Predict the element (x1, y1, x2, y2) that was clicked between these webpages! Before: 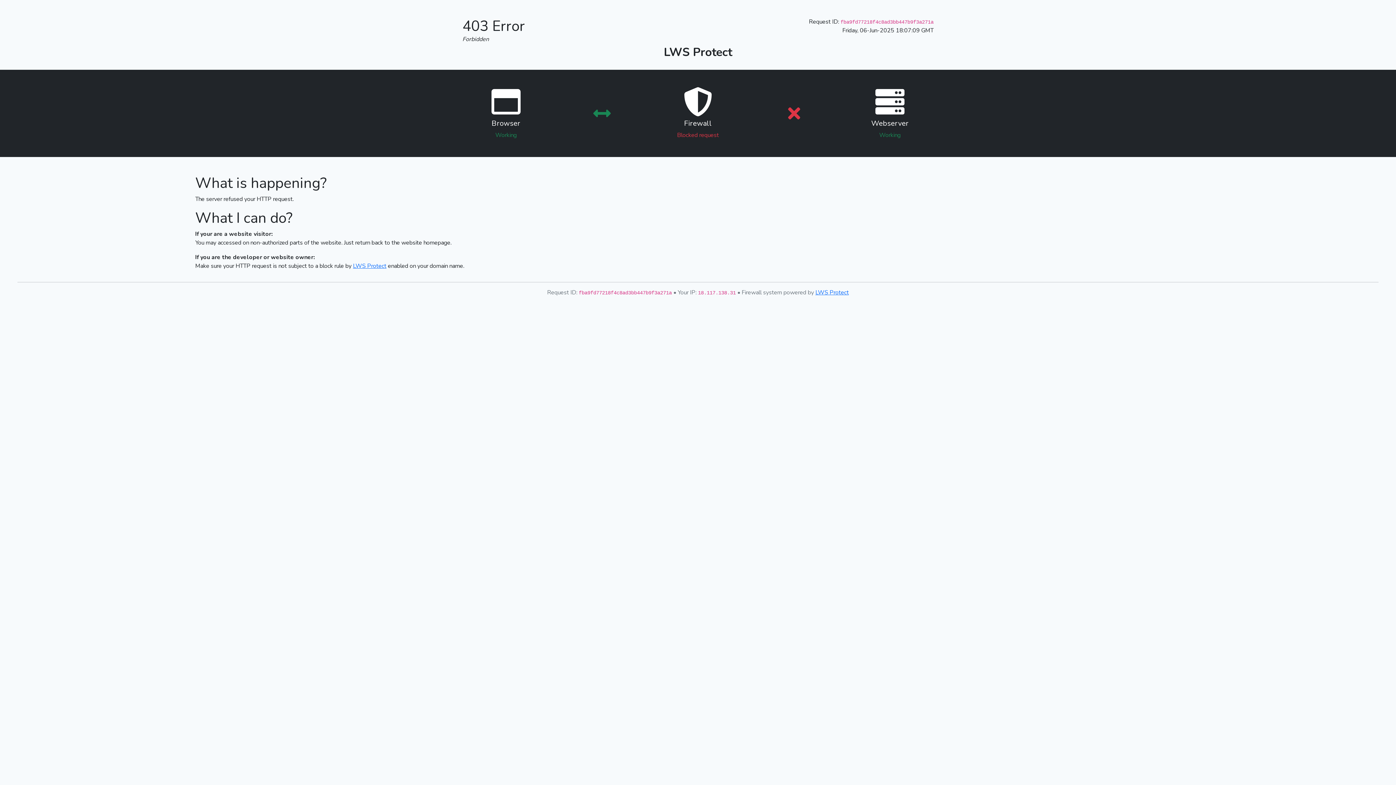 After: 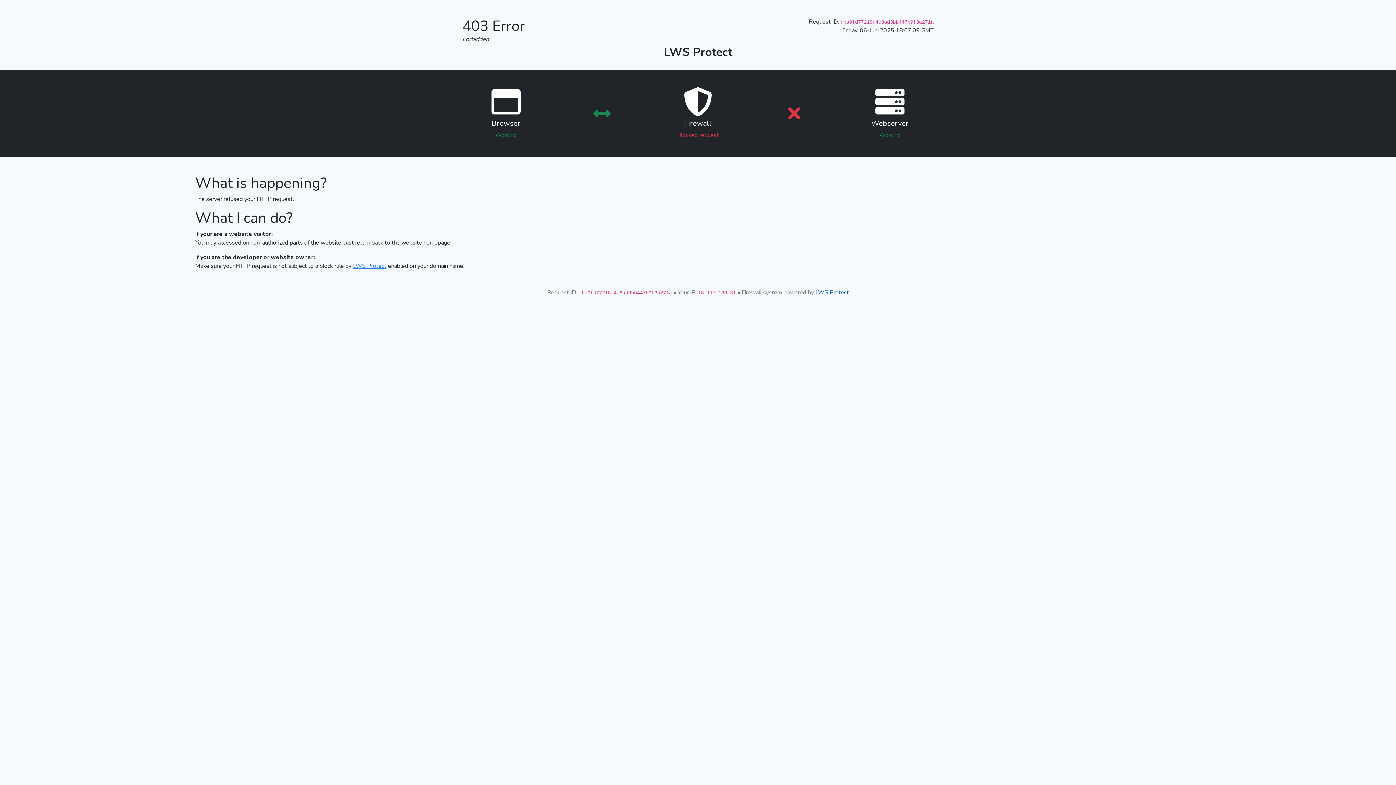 Action: label: LWS Protect bbox: (815, 288, 849, 296)